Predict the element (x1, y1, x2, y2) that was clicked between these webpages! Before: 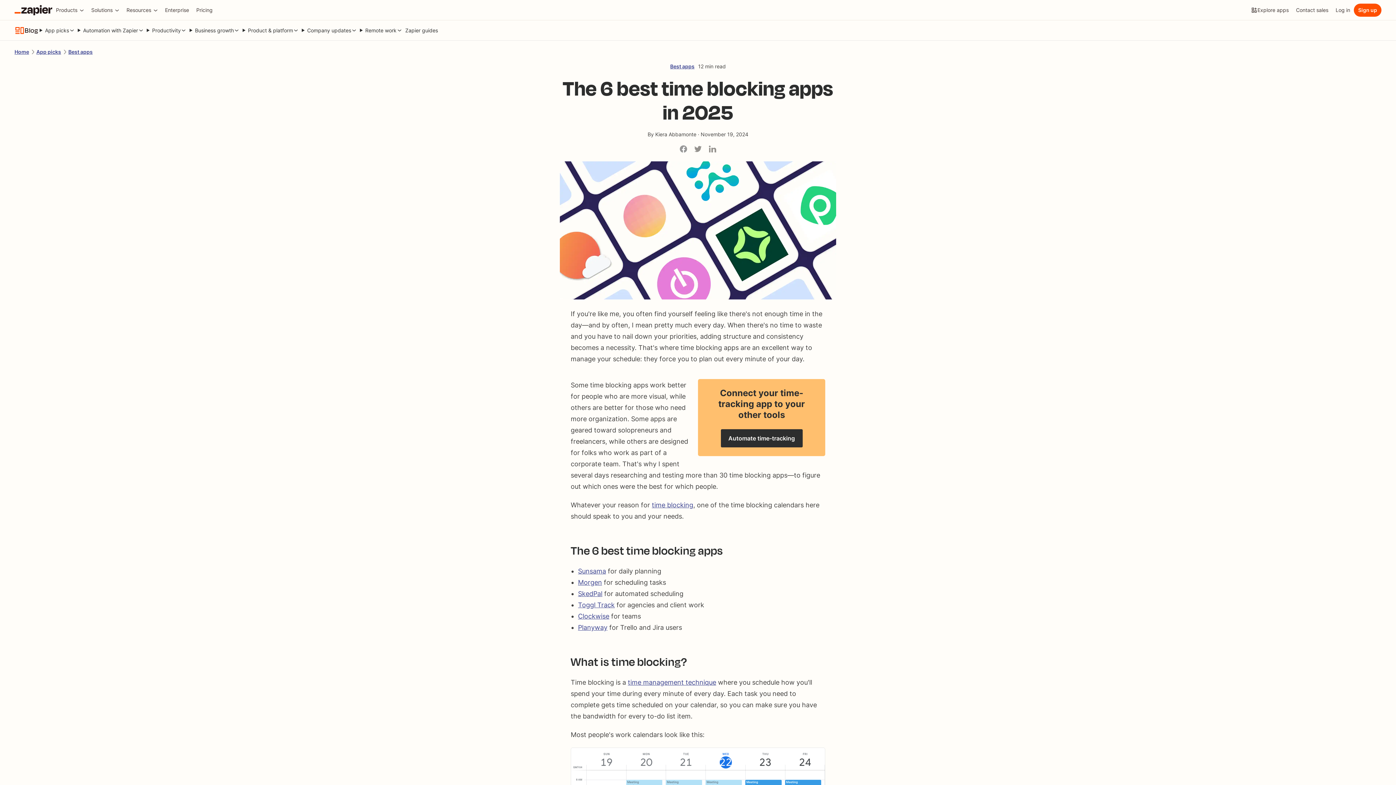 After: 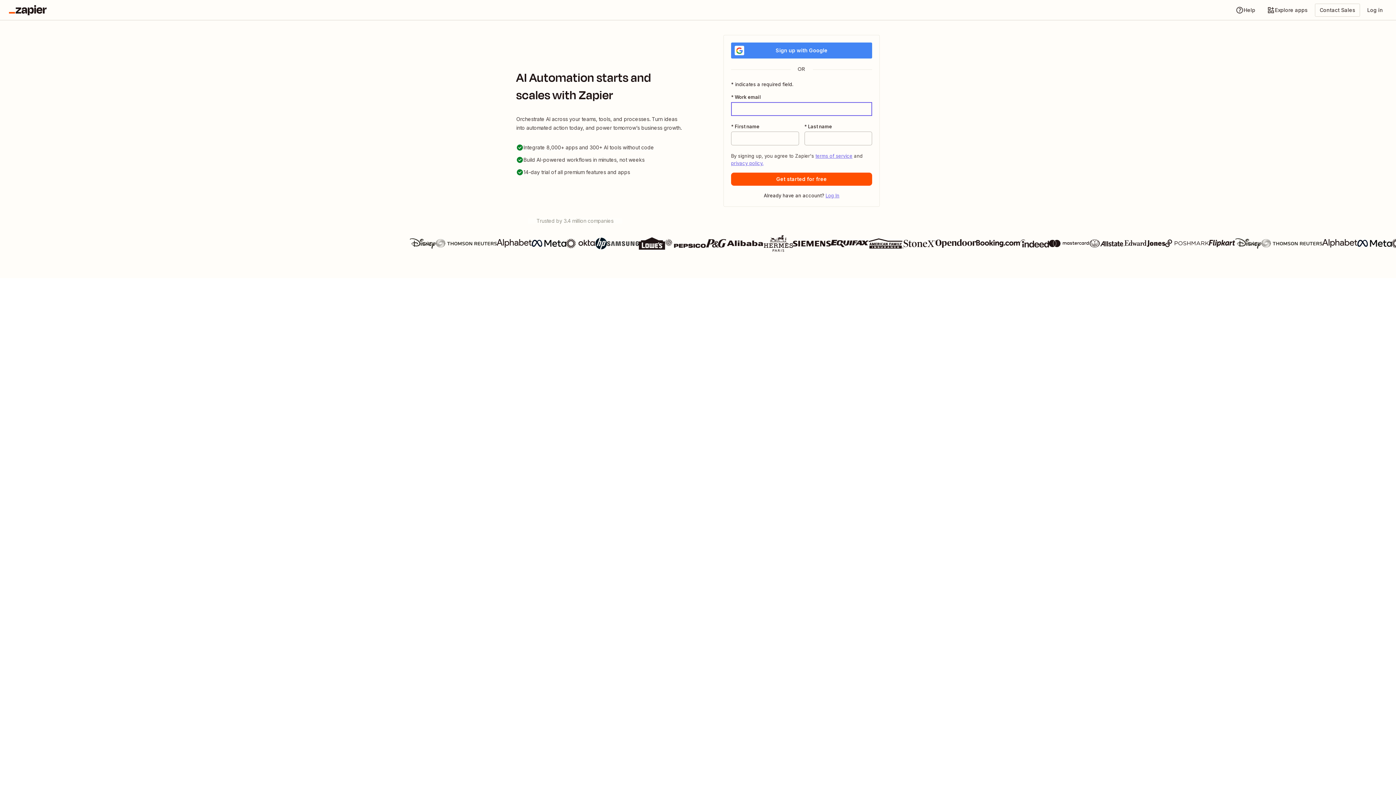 Action: bbox: (1354, 3, 1381, 16) label: Sign up